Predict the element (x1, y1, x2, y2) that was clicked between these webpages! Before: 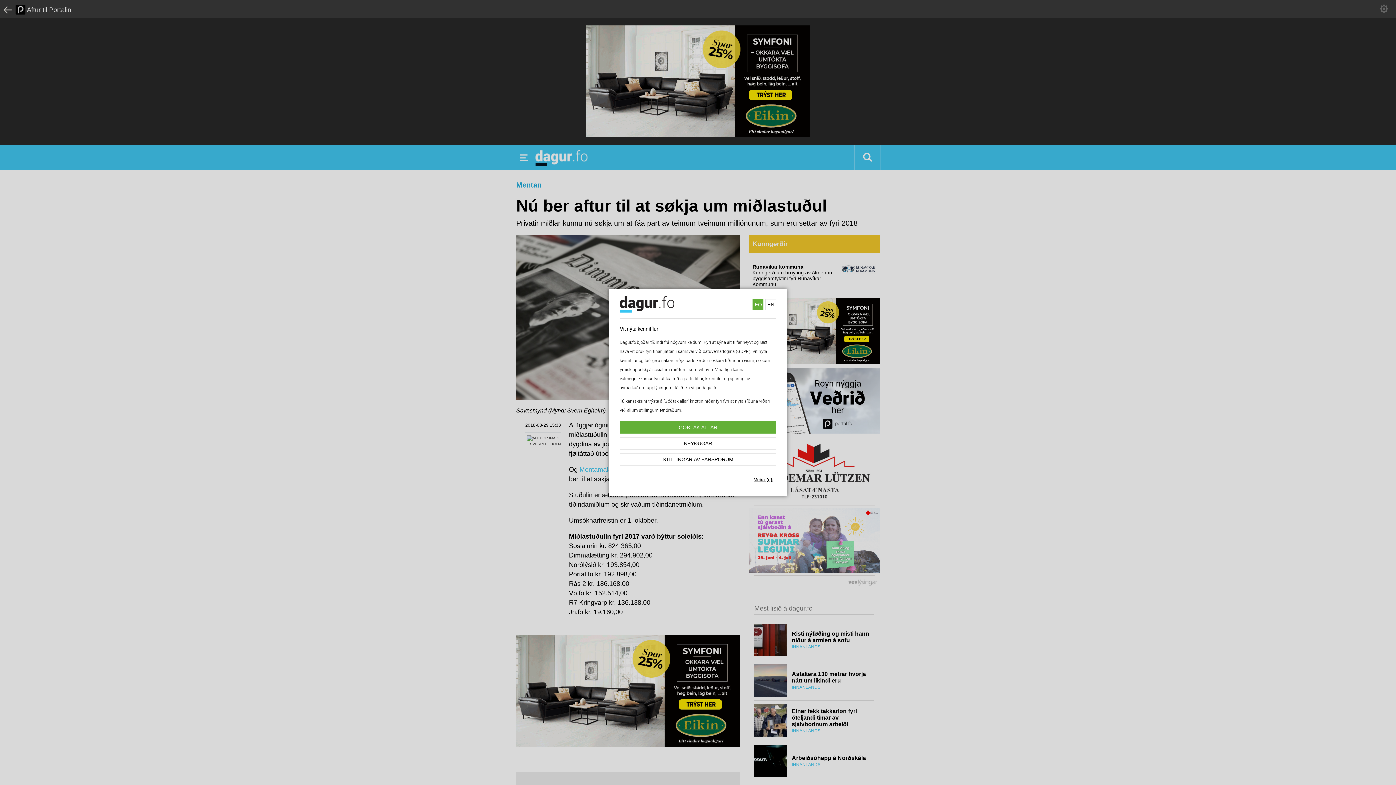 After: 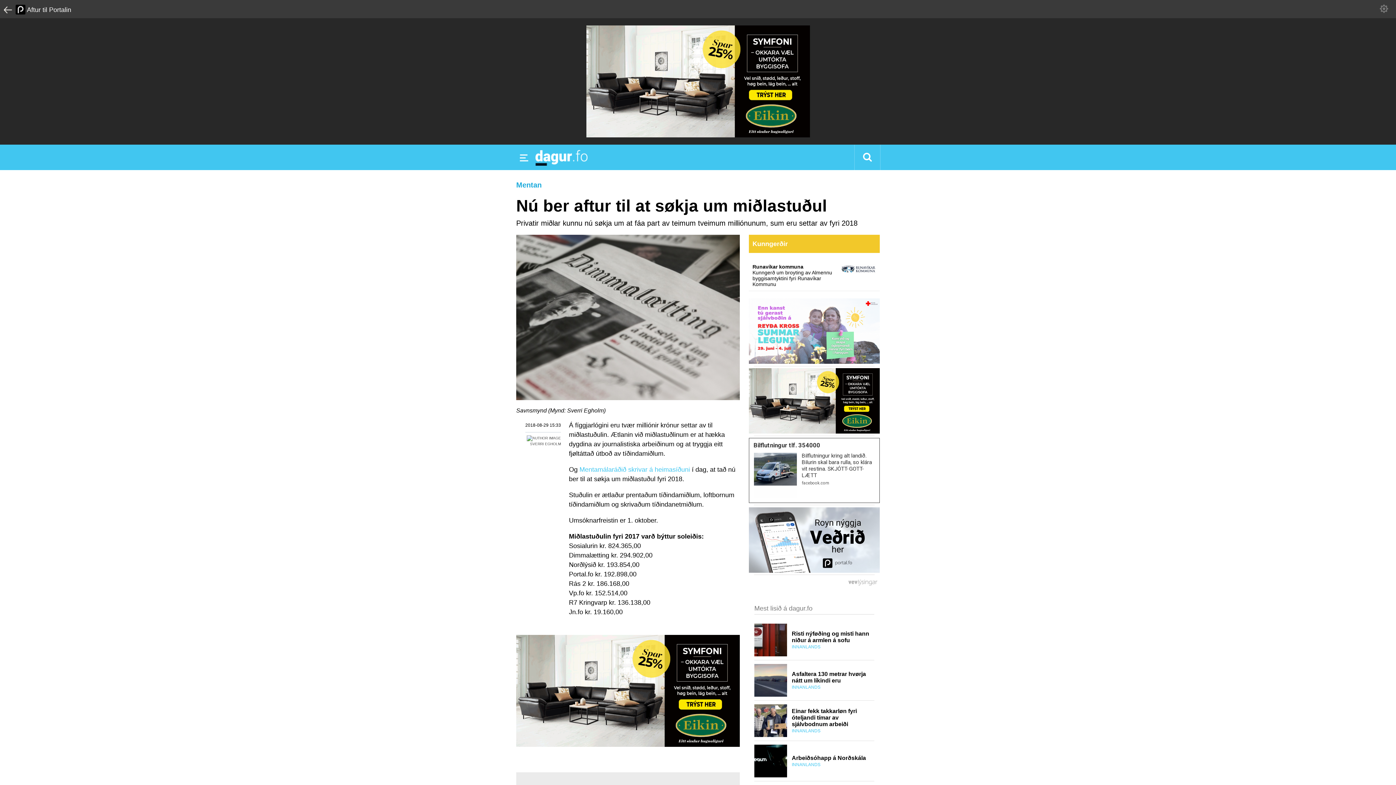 Action: label: NEYÐUGAR bbox: (620, 437, 776, 449)